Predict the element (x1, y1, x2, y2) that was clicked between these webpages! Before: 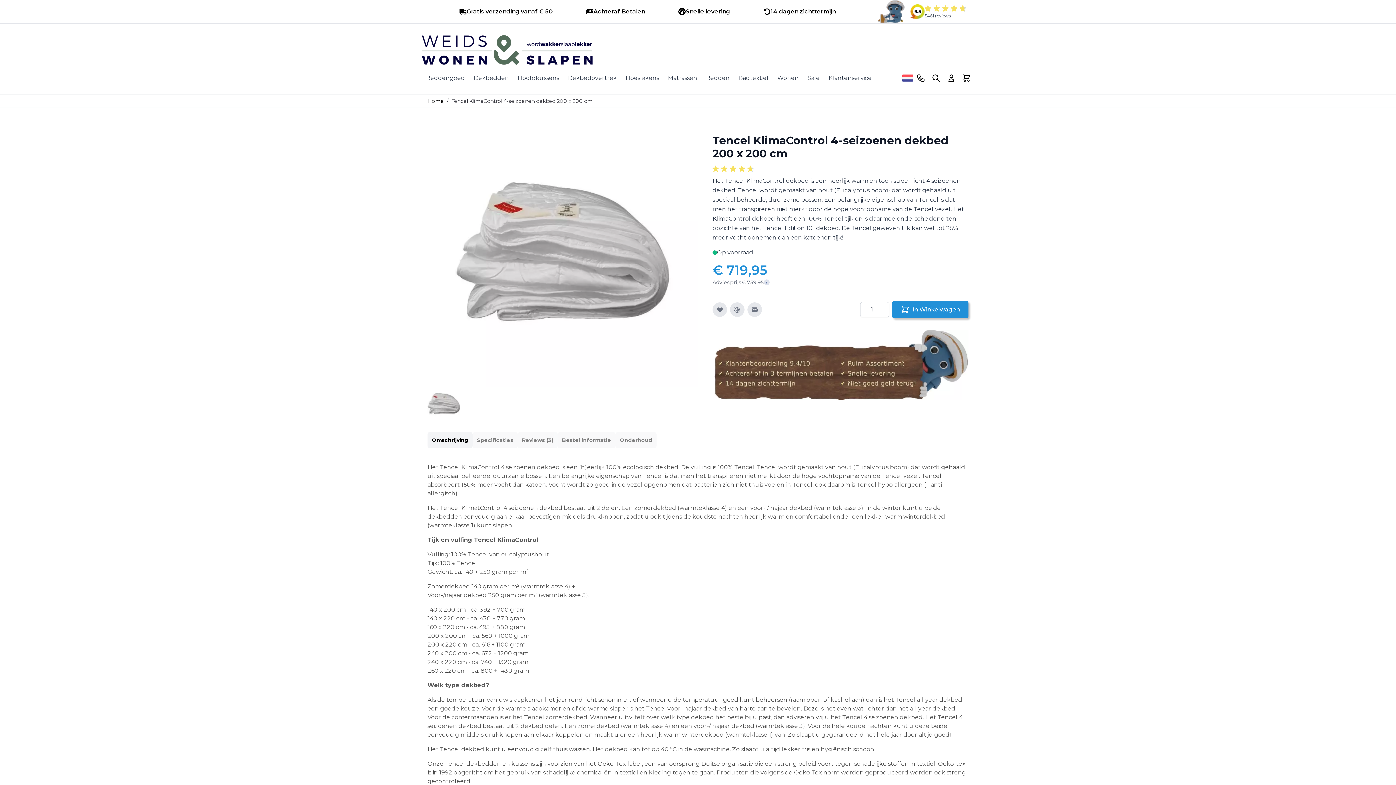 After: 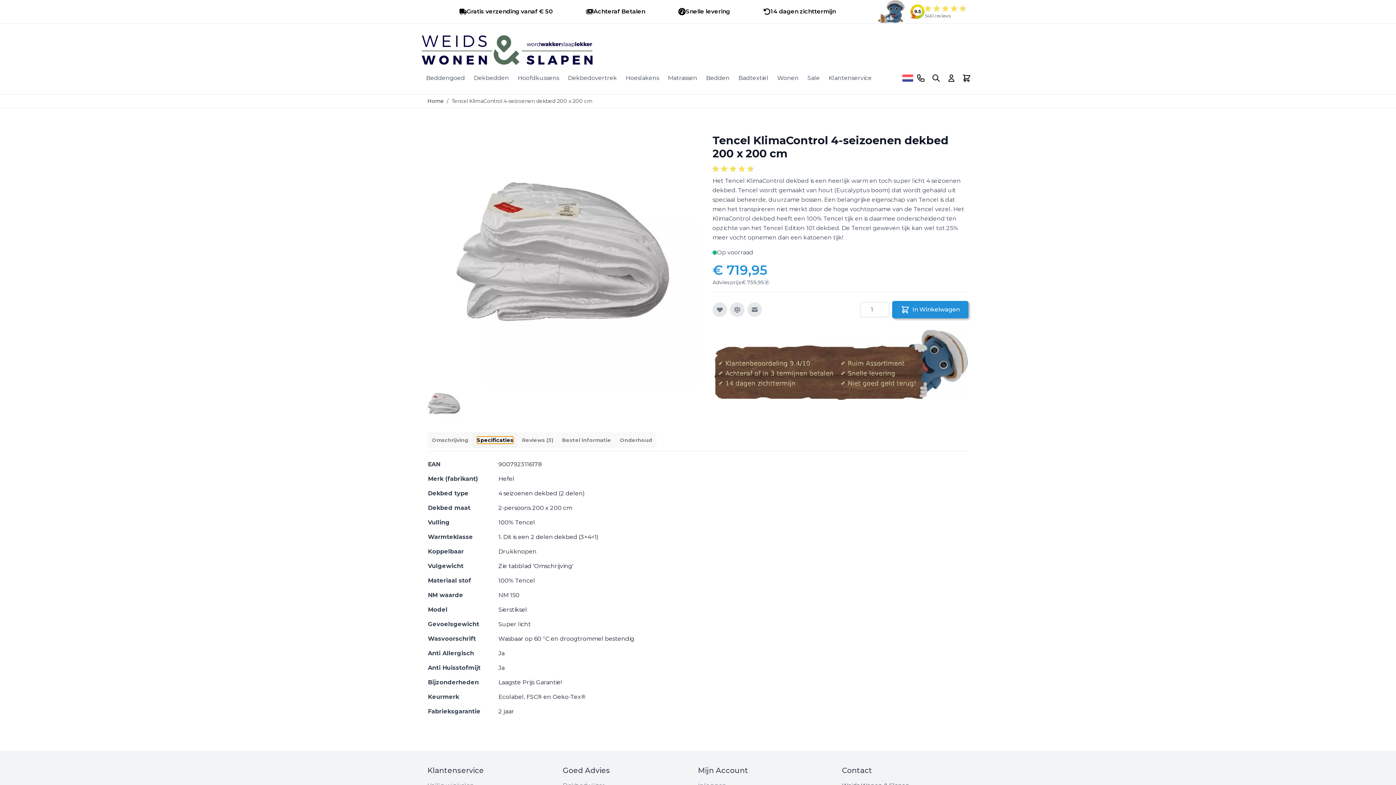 Action: bbox: (477, 436, 513, 443) label: Specificaties